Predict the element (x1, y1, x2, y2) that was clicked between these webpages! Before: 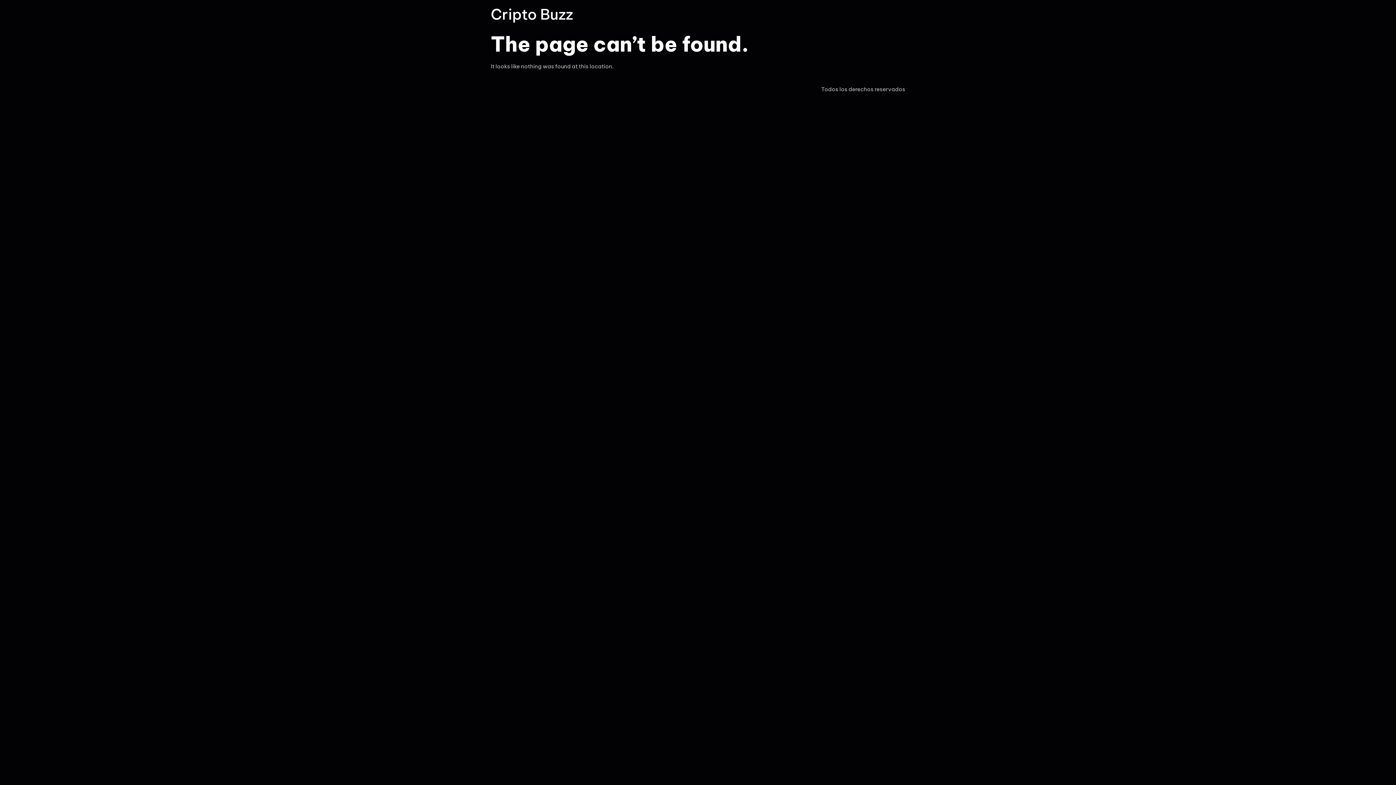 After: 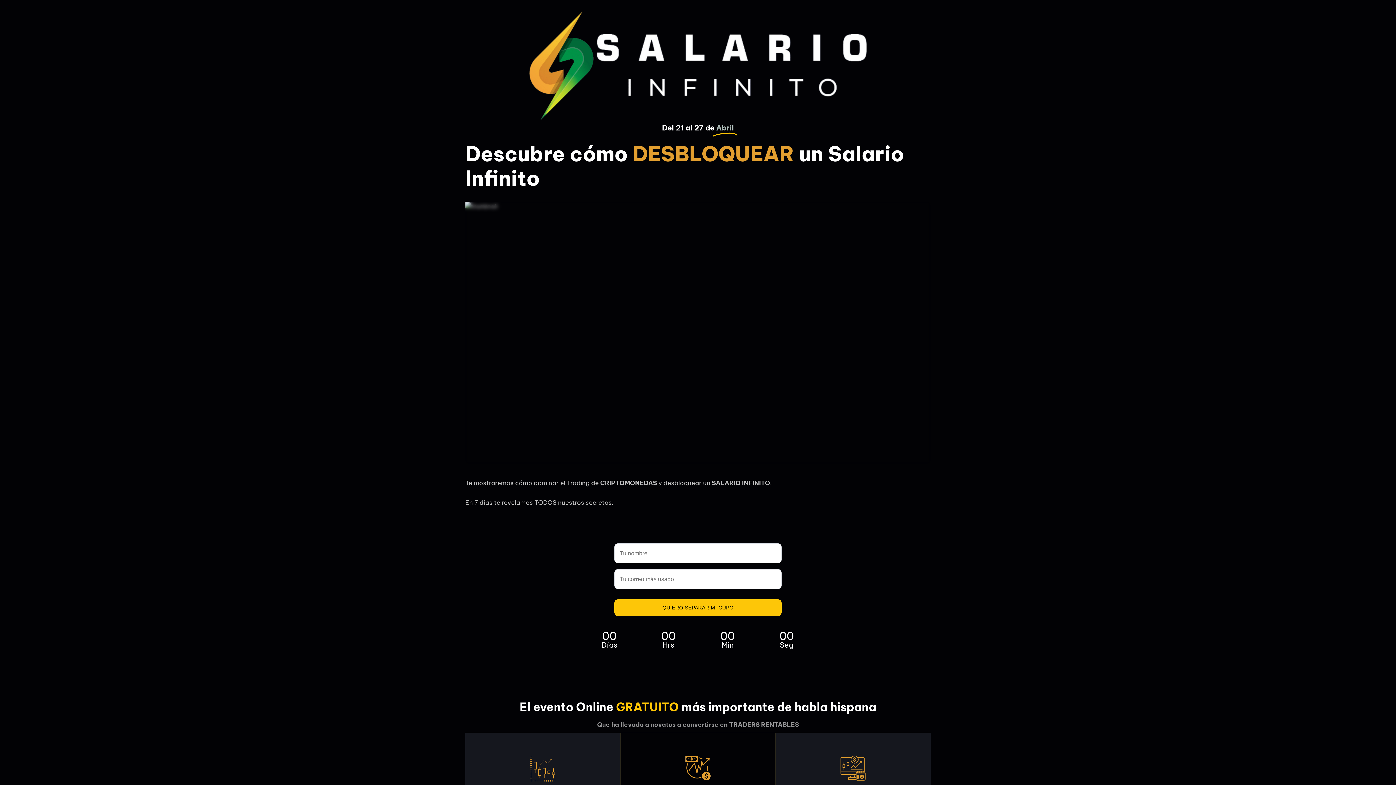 Action: label: Cripto Buzz bbox: (490, 5, 573, 23)